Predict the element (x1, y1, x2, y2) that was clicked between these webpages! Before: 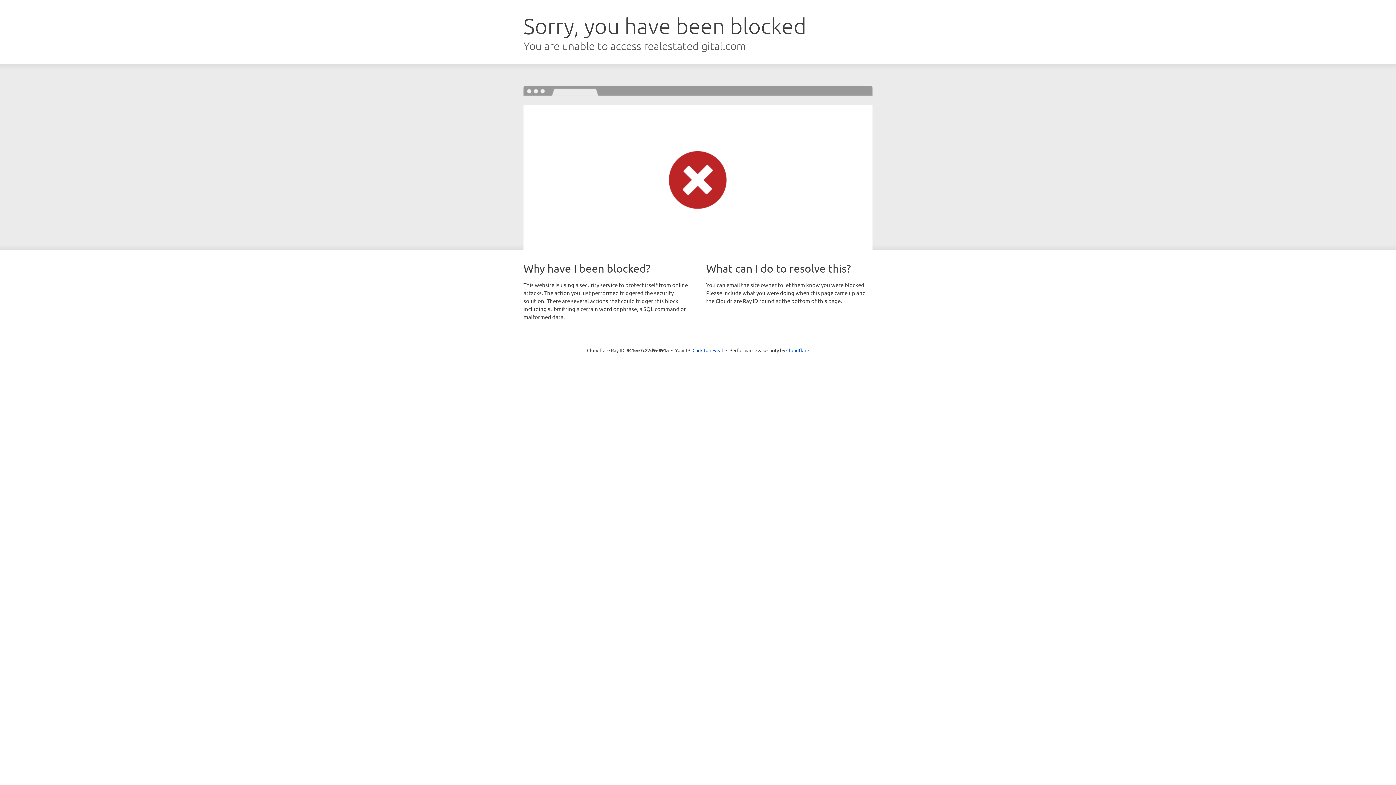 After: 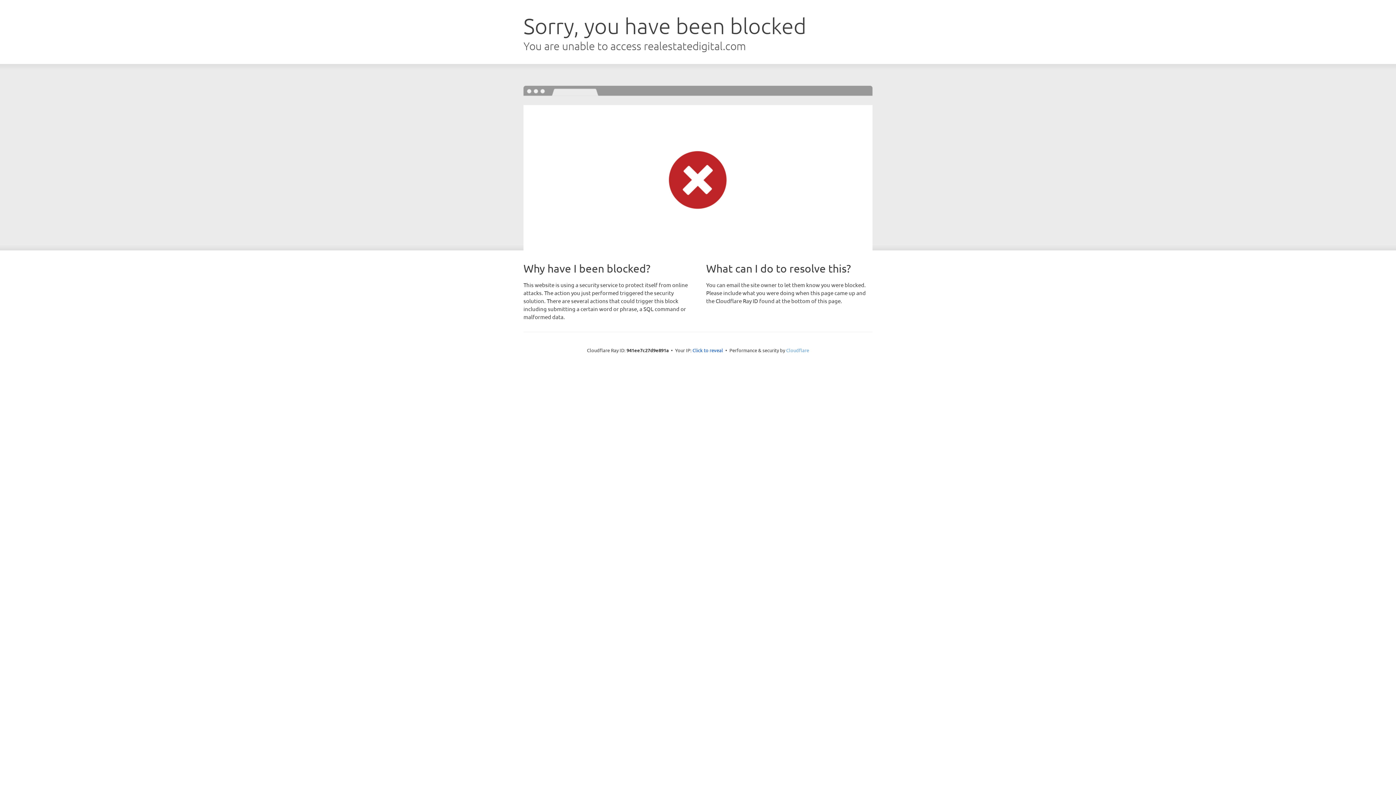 Action: bbox: (786, 347, 809, 353) label: Cloudflare